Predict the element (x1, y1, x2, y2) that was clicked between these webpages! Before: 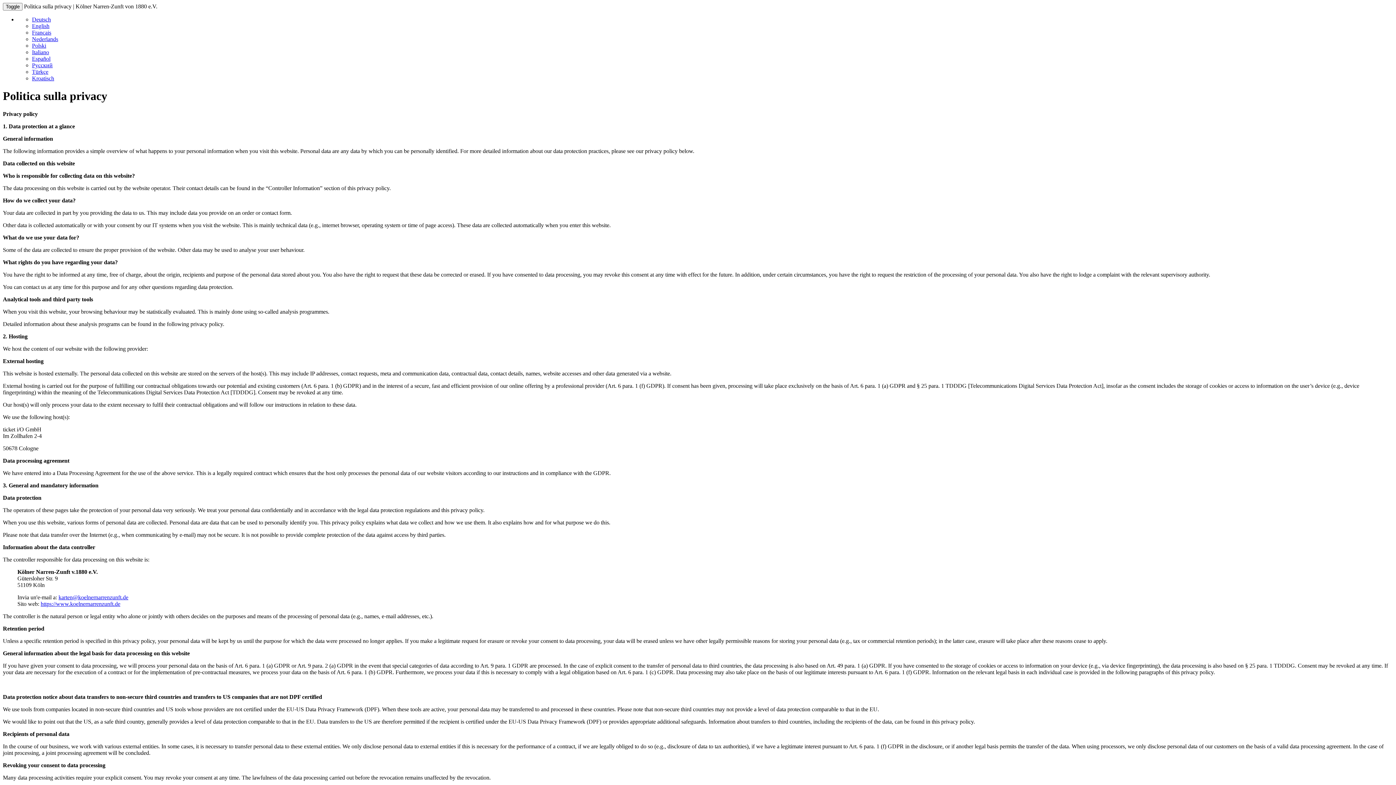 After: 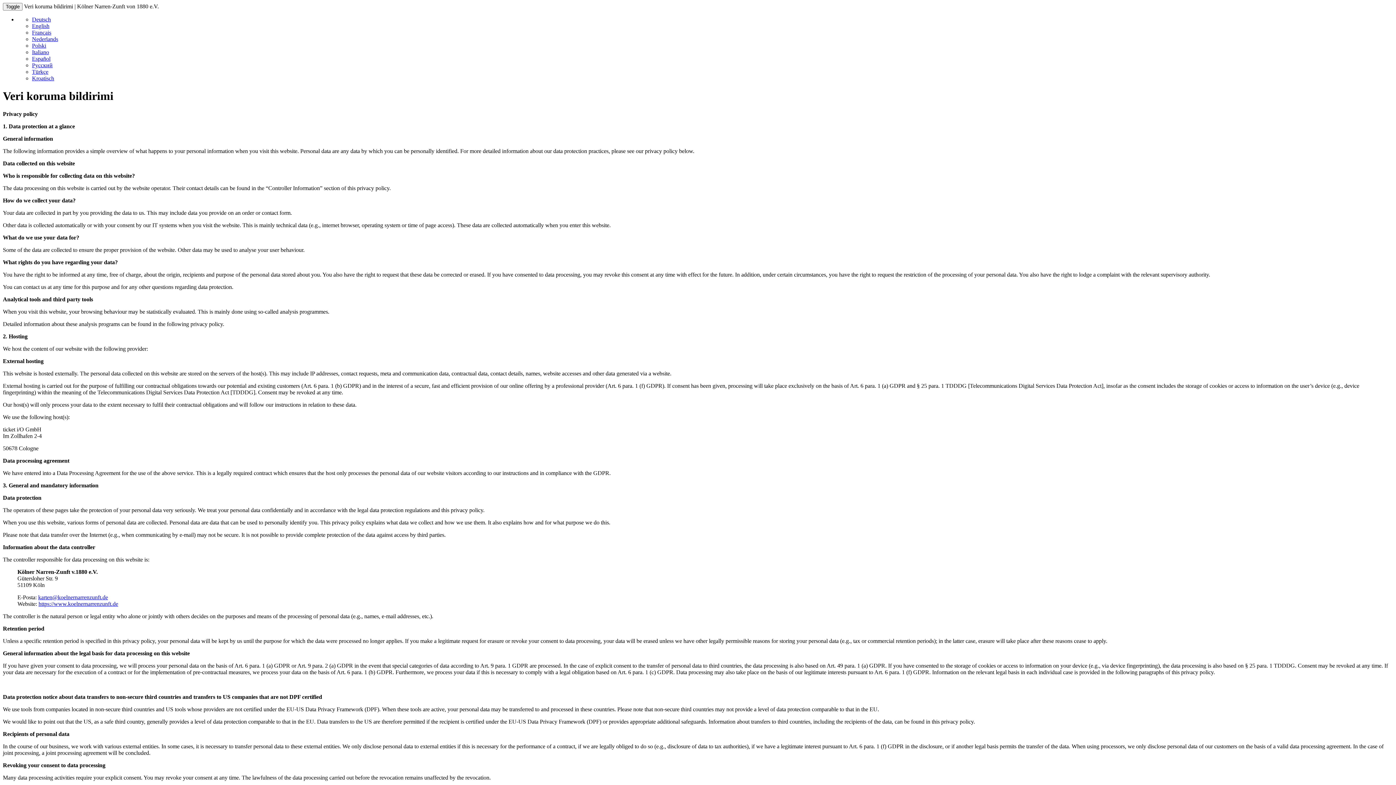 Action: bbox: (32, 68, 48, 74) label: Türkçe